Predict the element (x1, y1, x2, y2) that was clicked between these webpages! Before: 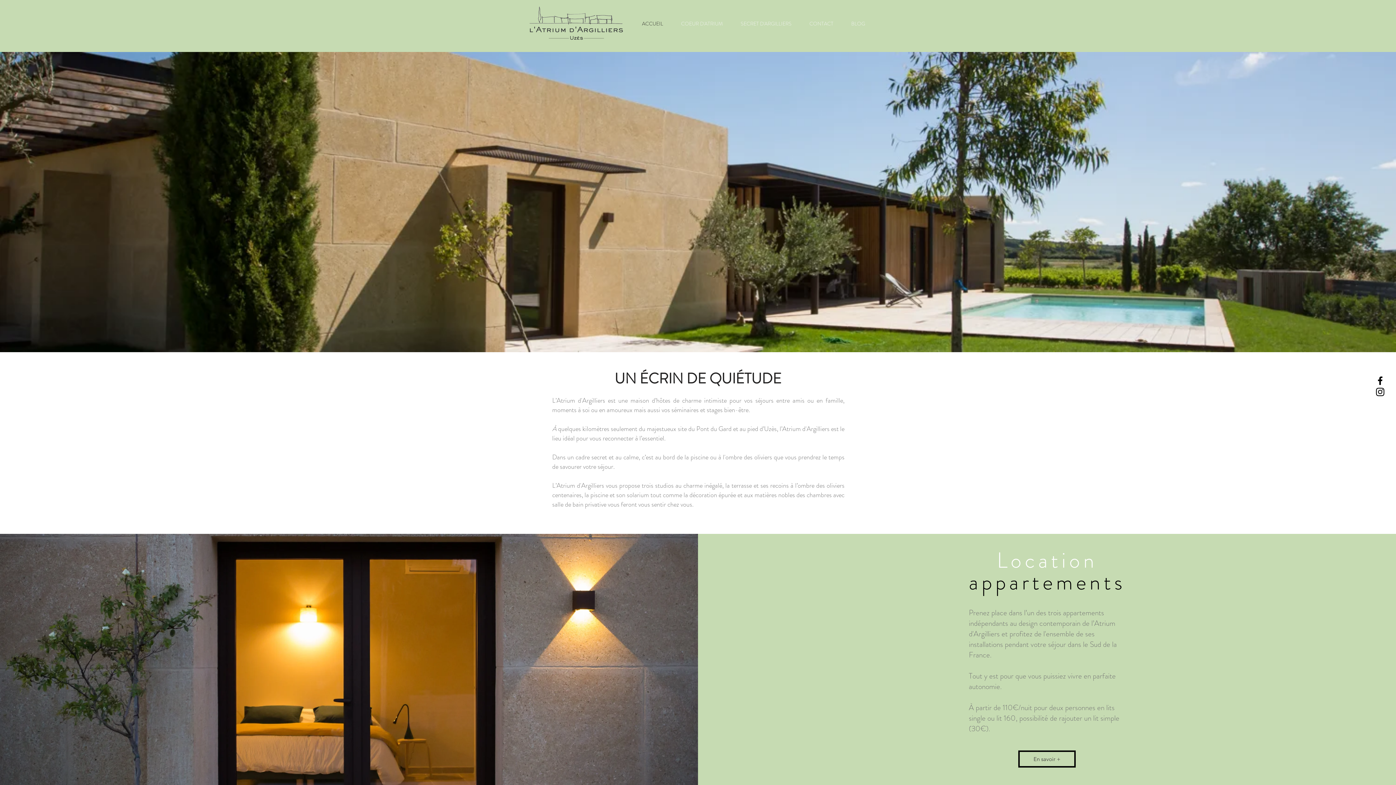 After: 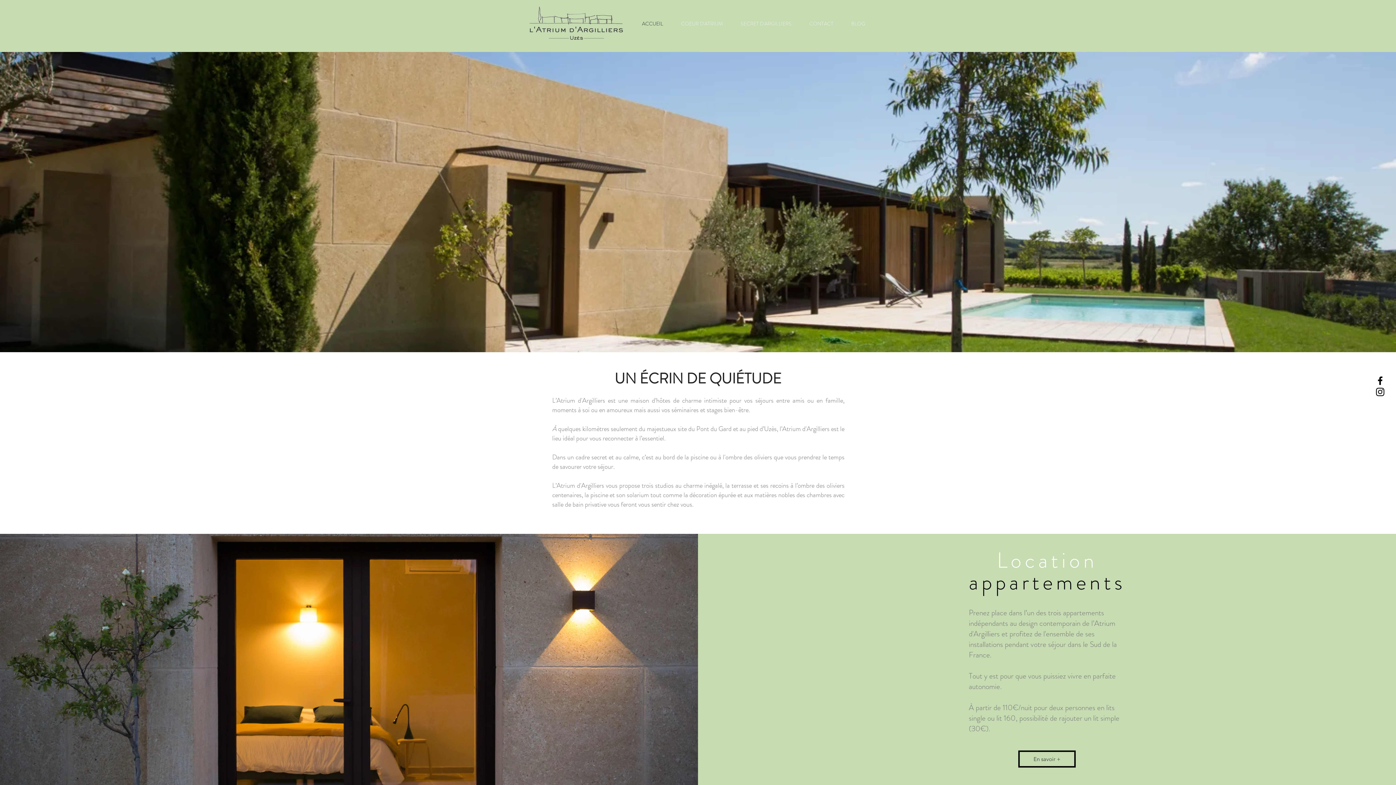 Action: bbox: (633, 16, 672, 31) label: ACCUEIL